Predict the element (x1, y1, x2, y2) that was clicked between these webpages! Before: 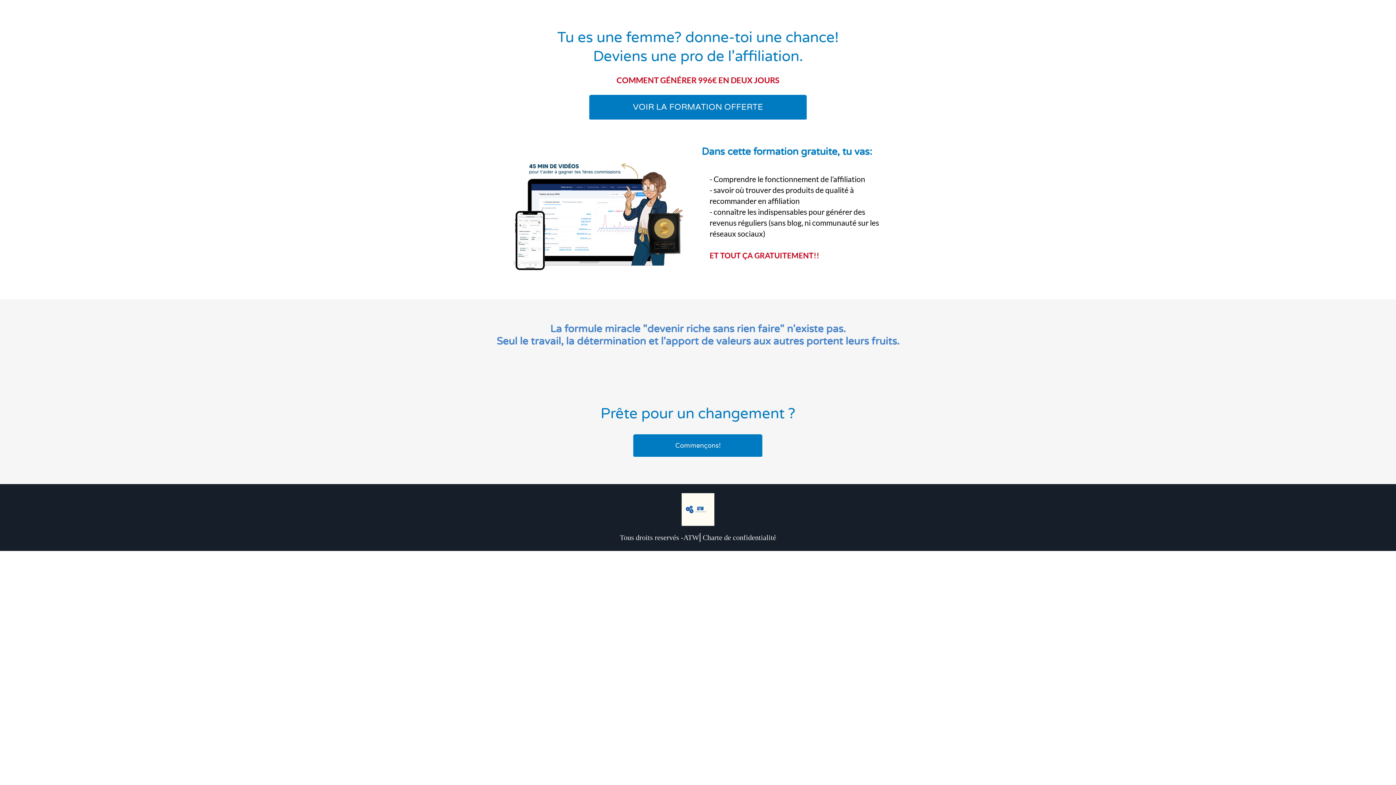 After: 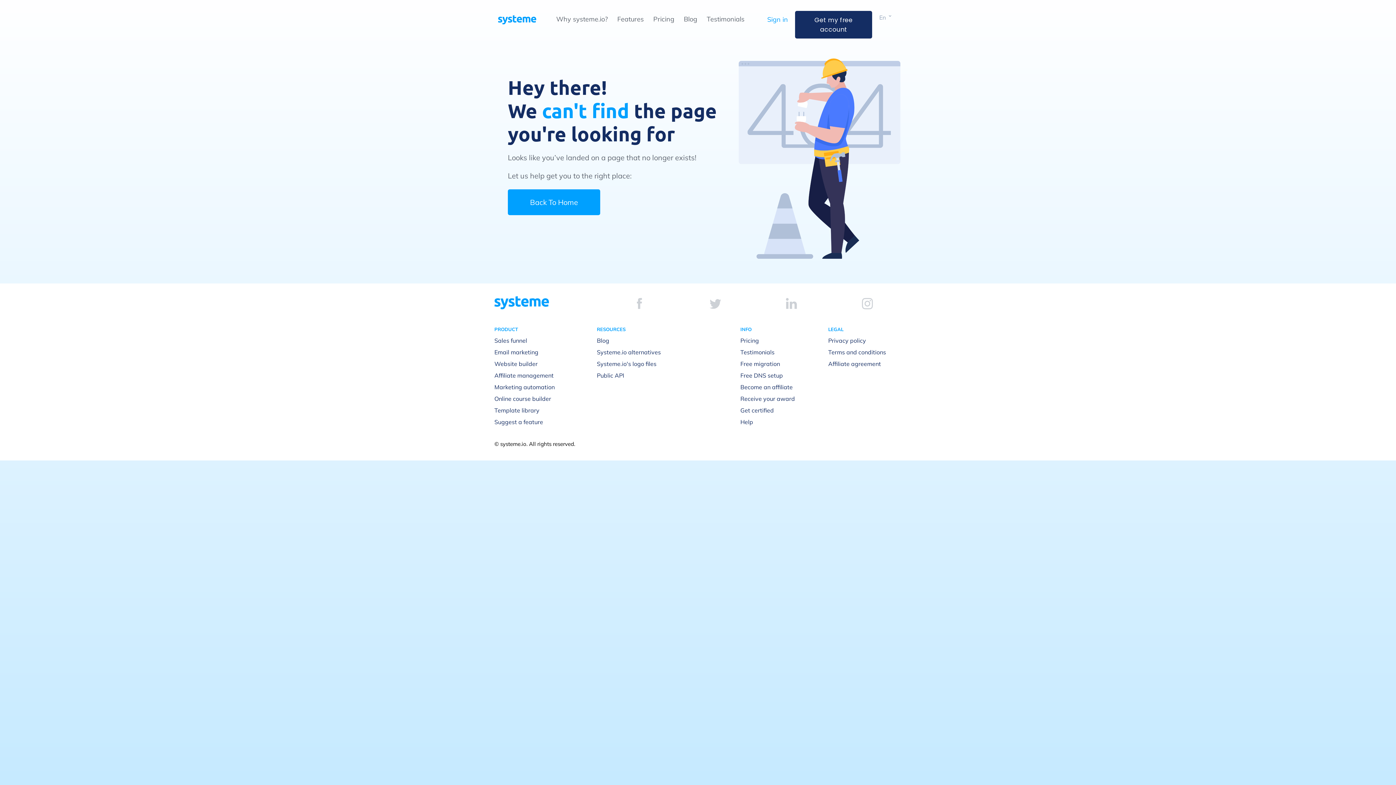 Action: label: VOIR LA FORMATION OFFERTE bbox: (589, 94, 806, 120)